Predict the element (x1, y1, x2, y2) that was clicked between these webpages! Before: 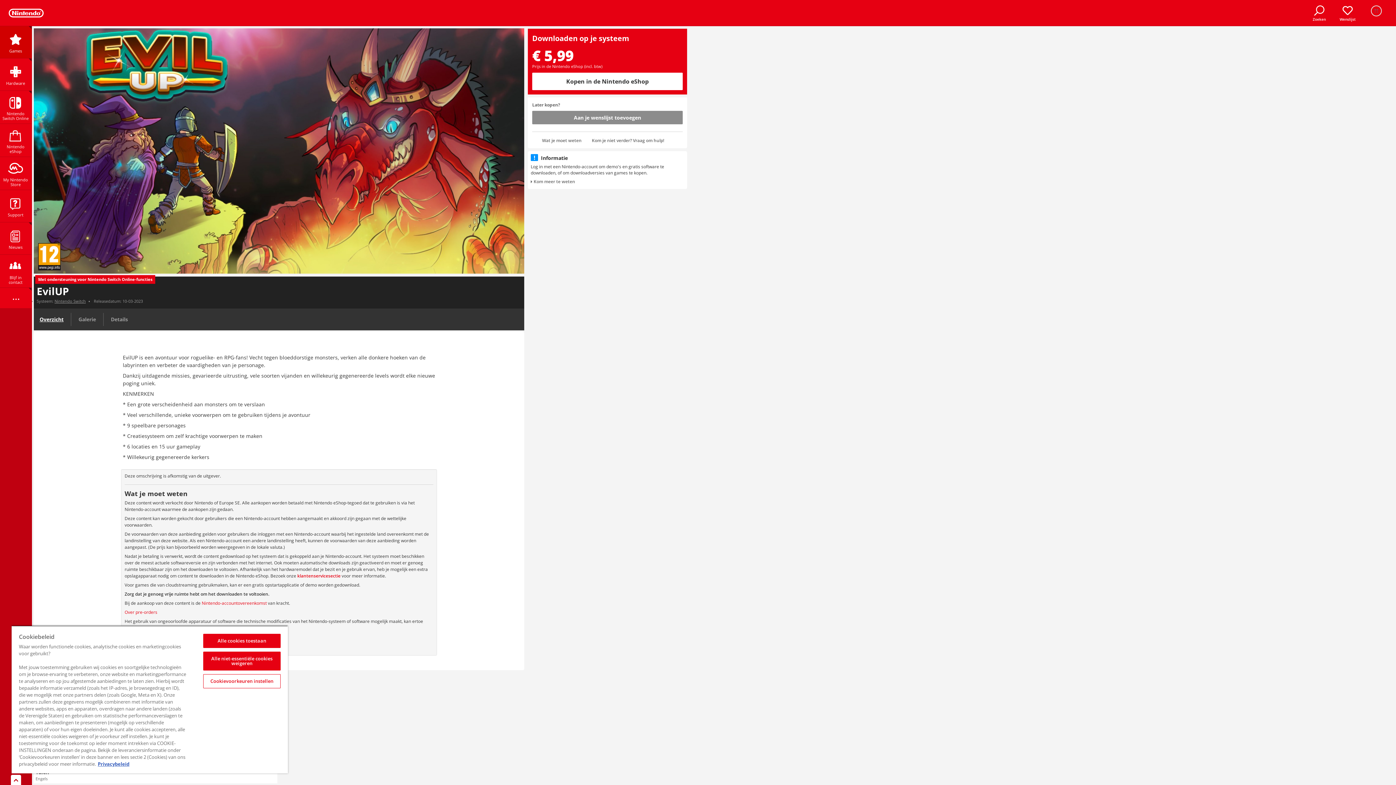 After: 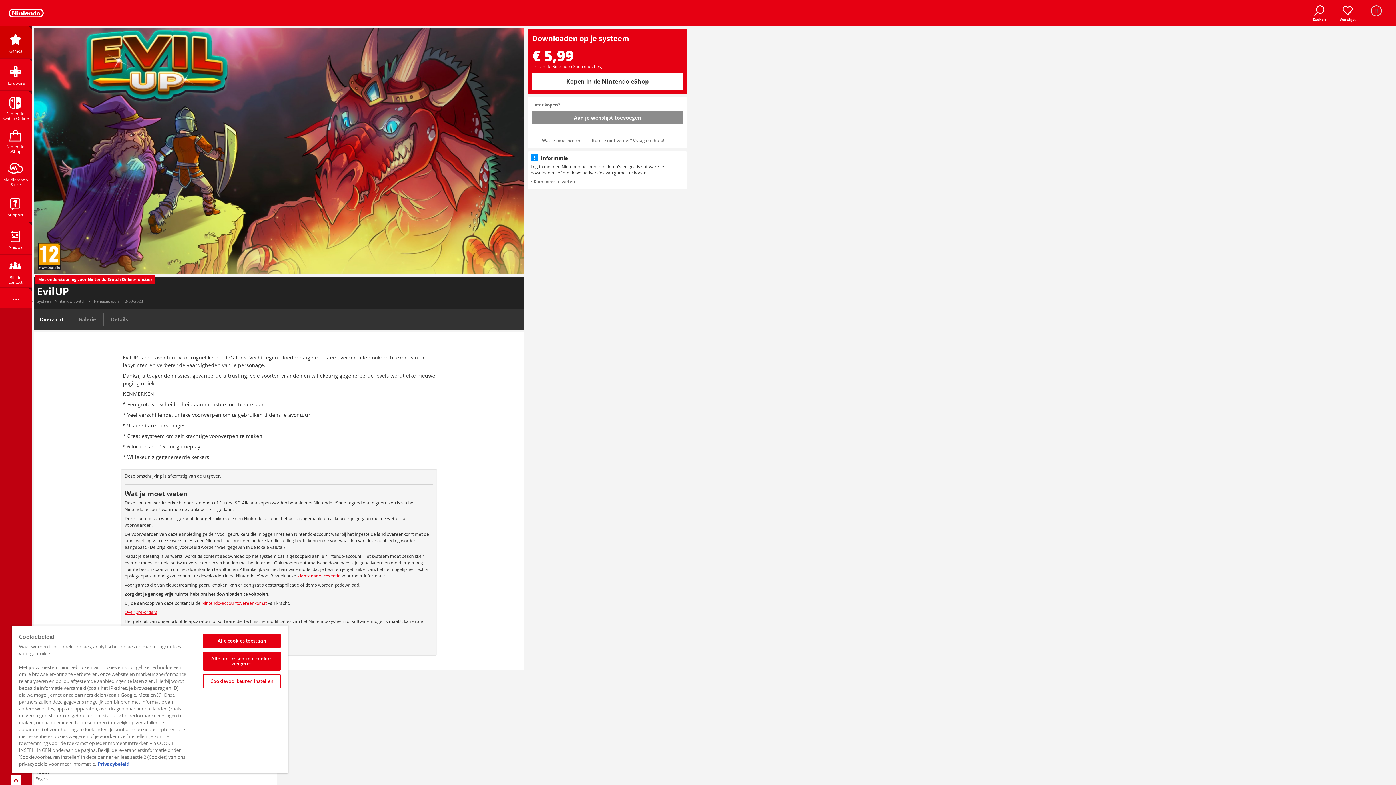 Action: label: Over pre-orders bbox: (124, 609, 157, 615)